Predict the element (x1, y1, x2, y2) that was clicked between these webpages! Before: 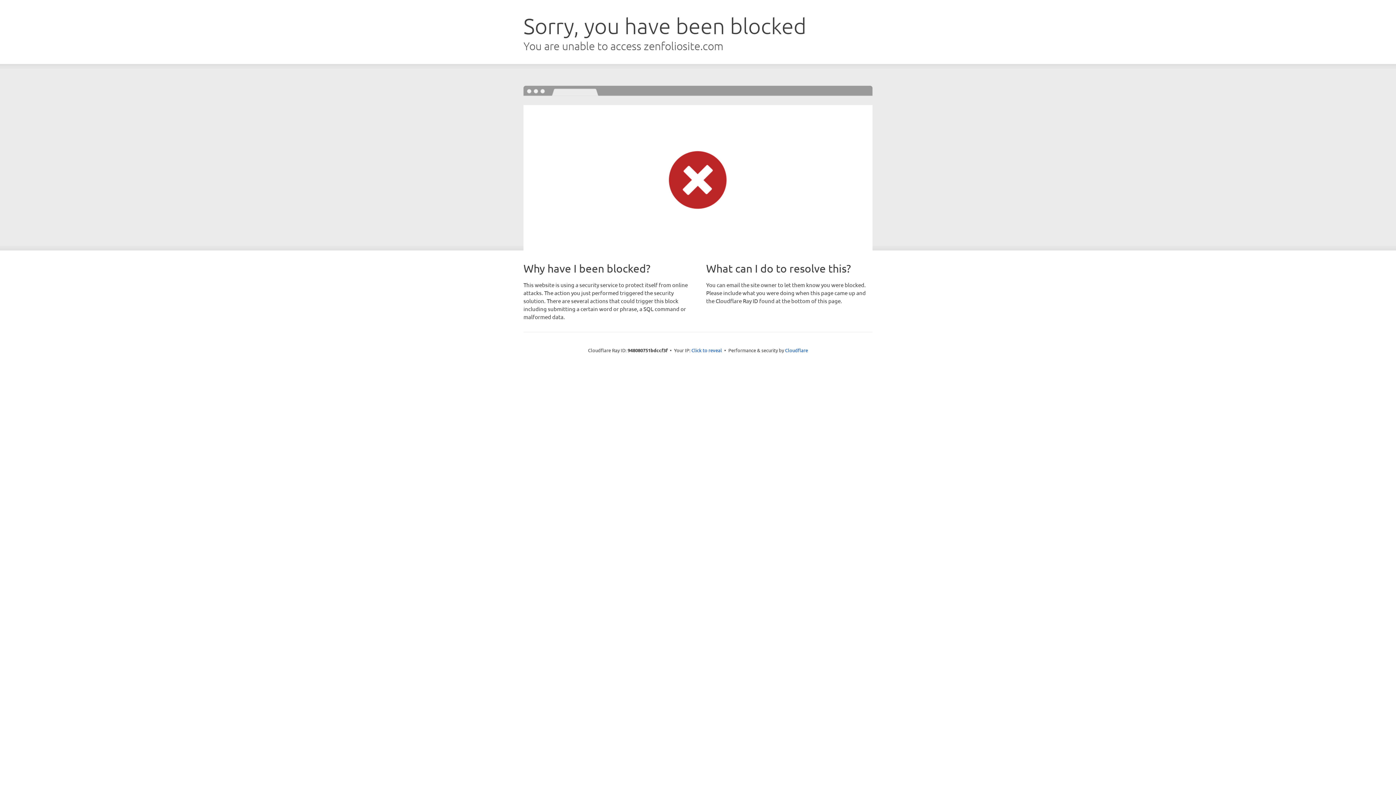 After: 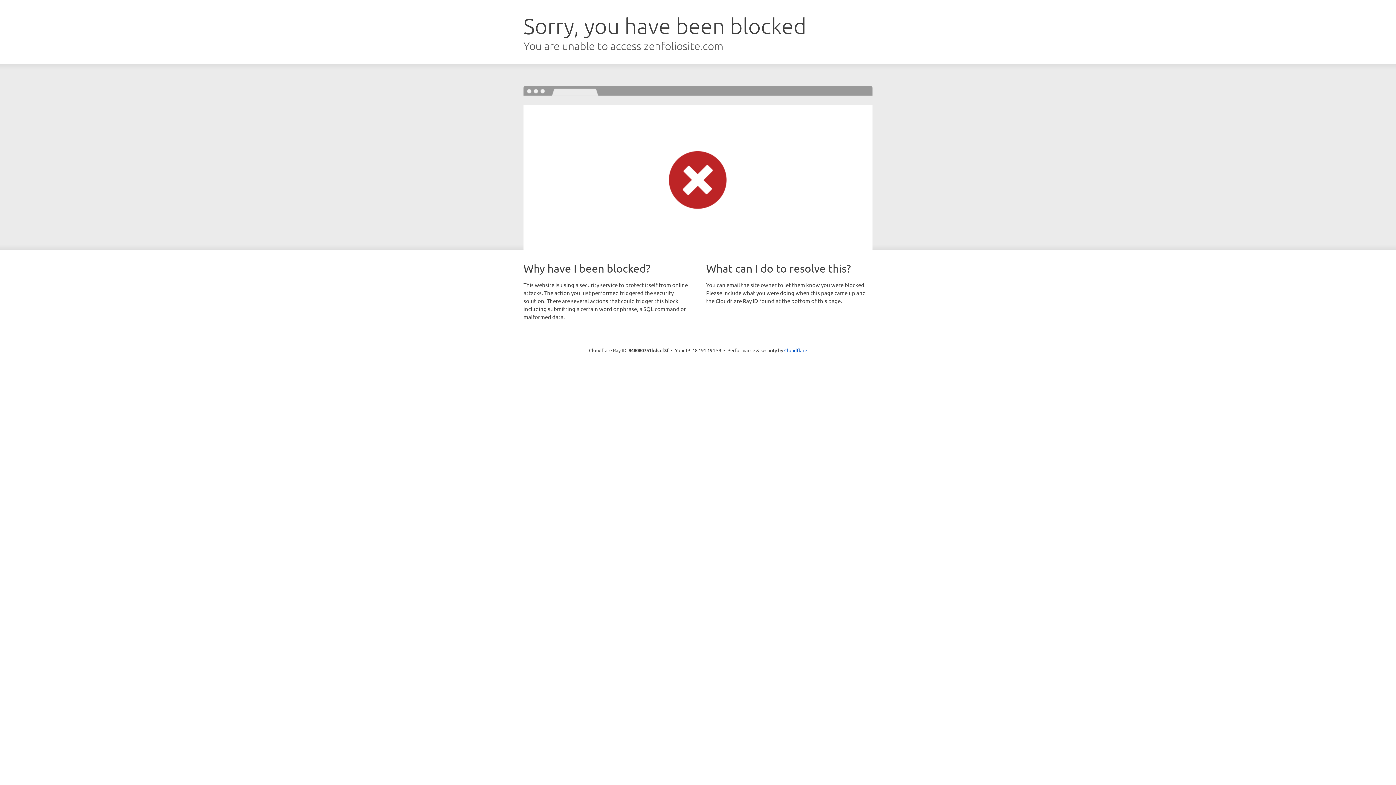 Action: bbox: (691, 346, 722, 353) label: Click to reveal